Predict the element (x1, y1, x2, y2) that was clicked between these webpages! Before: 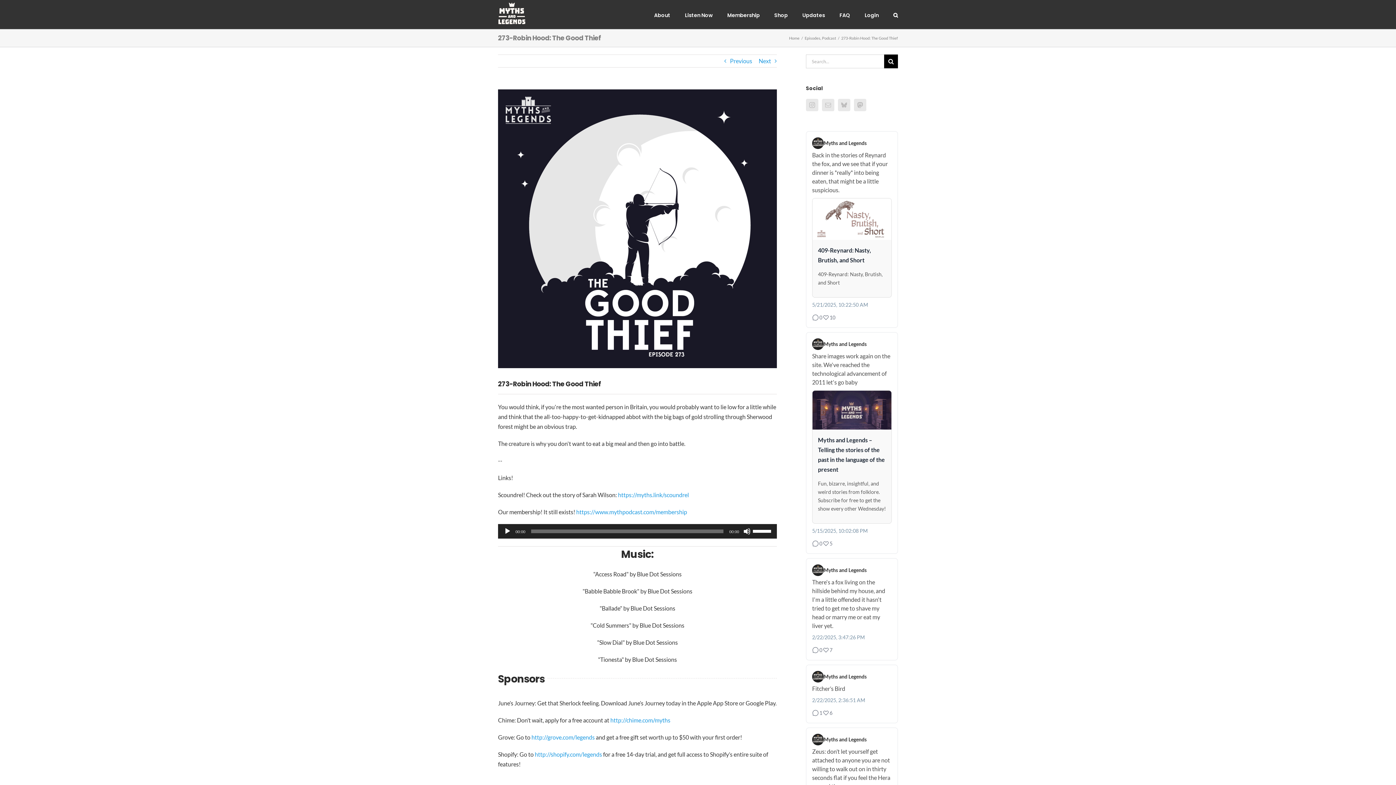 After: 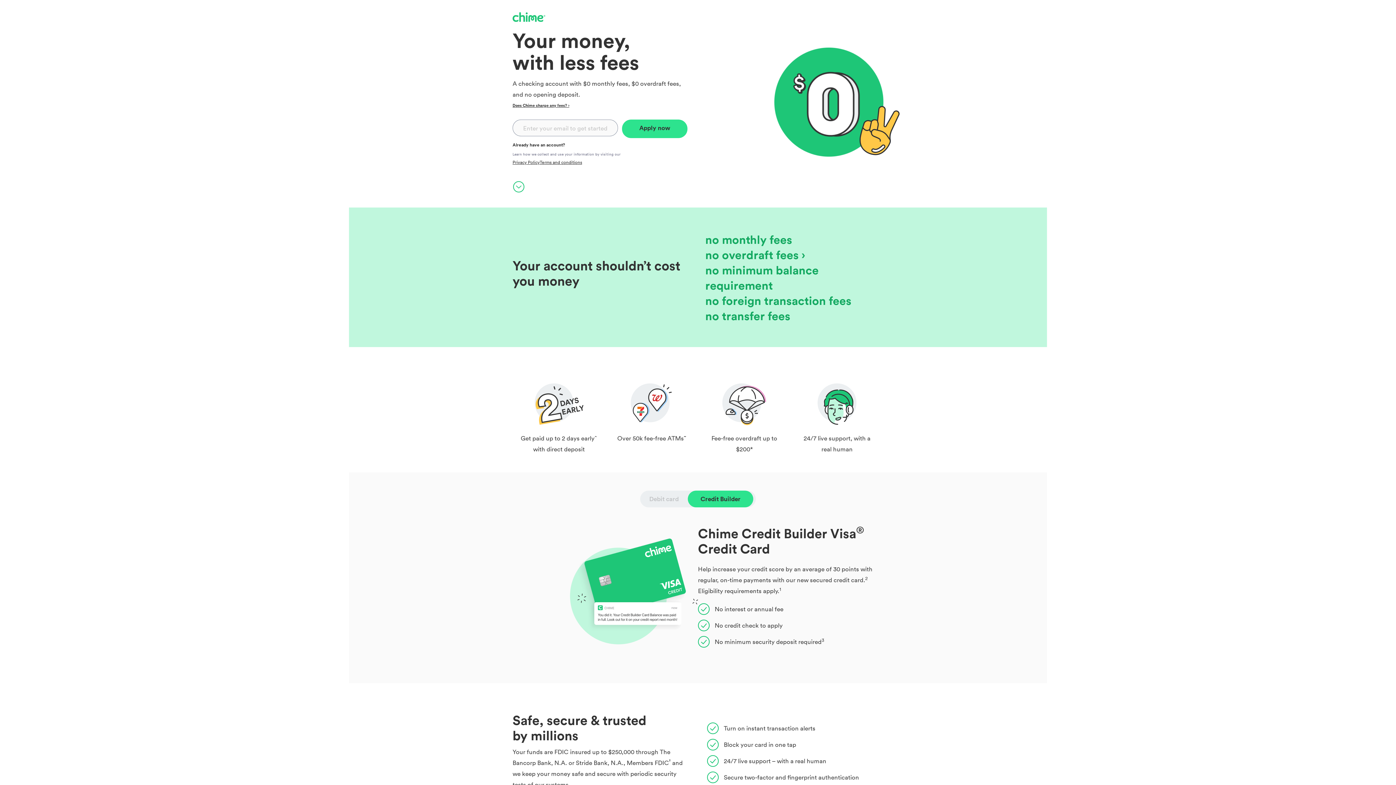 Action: bbox: (610, 717, 654, 724) label: http://chime.com/